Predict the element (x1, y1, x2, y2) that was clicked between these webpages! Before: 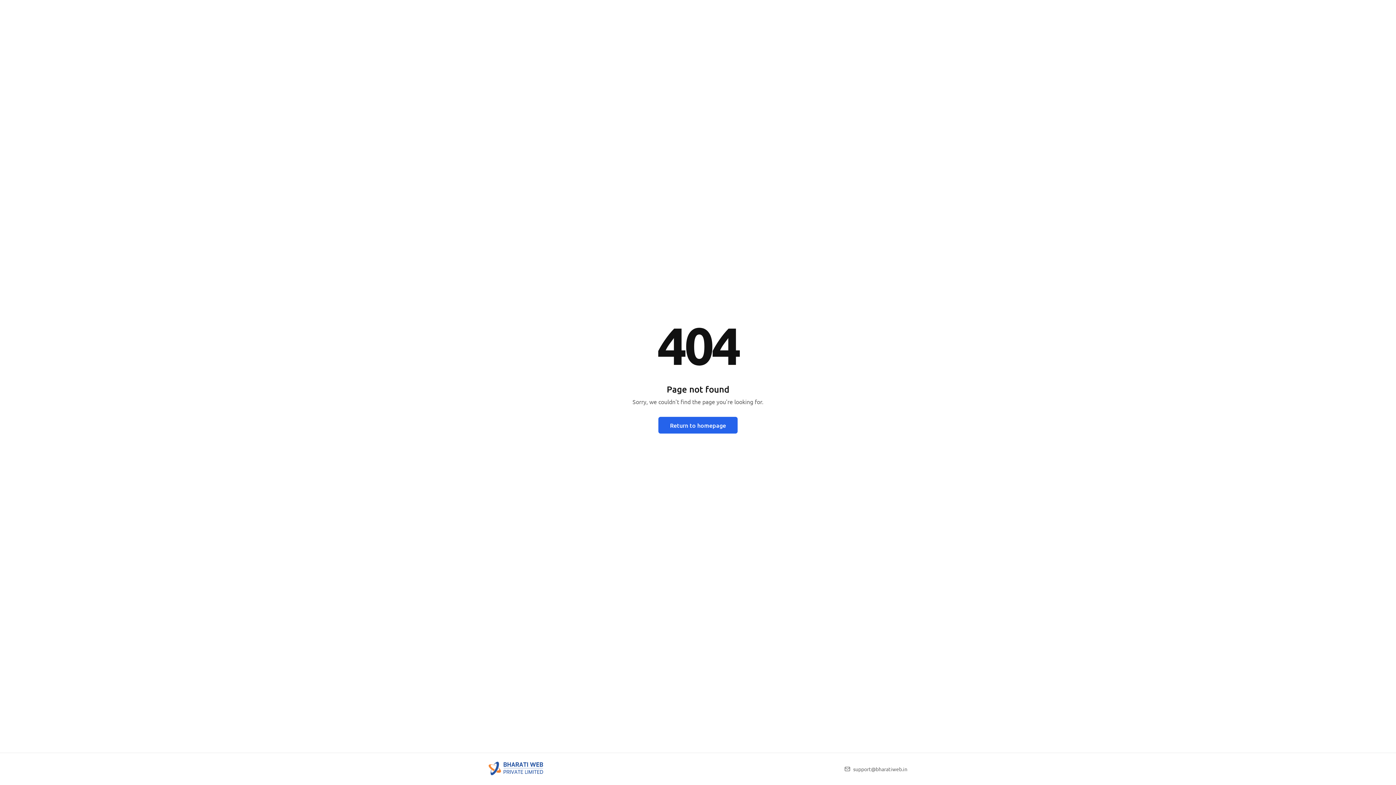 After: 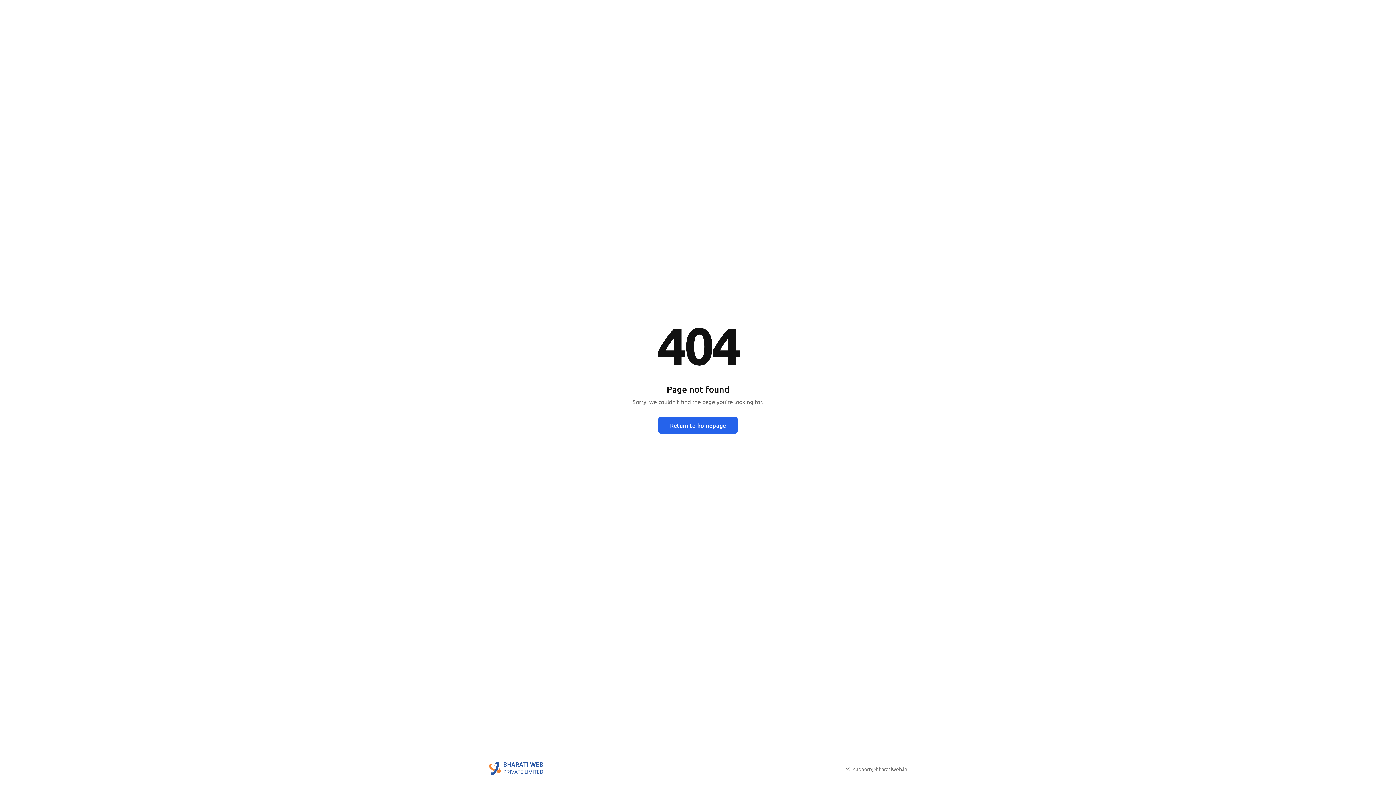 Action: bbox: (488, 769, 543, 776)